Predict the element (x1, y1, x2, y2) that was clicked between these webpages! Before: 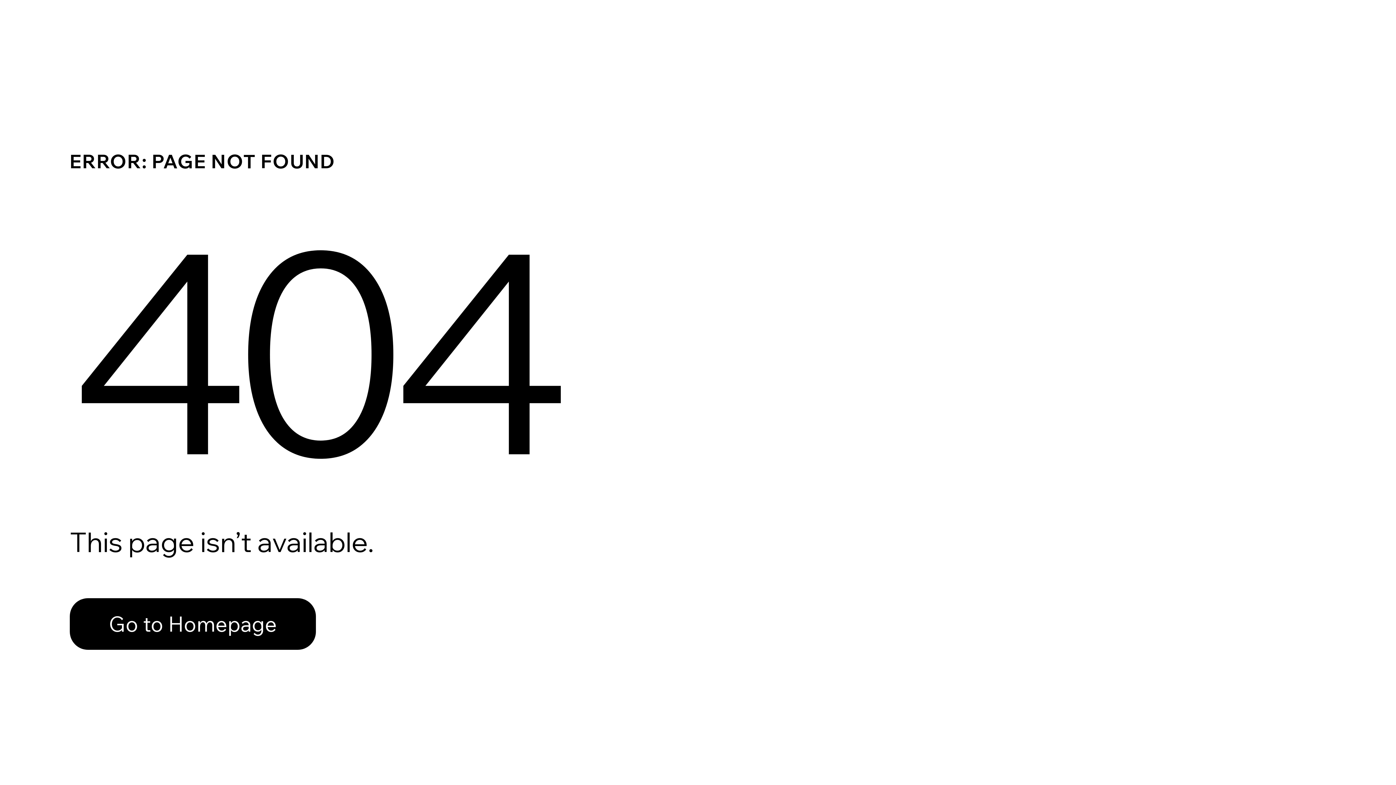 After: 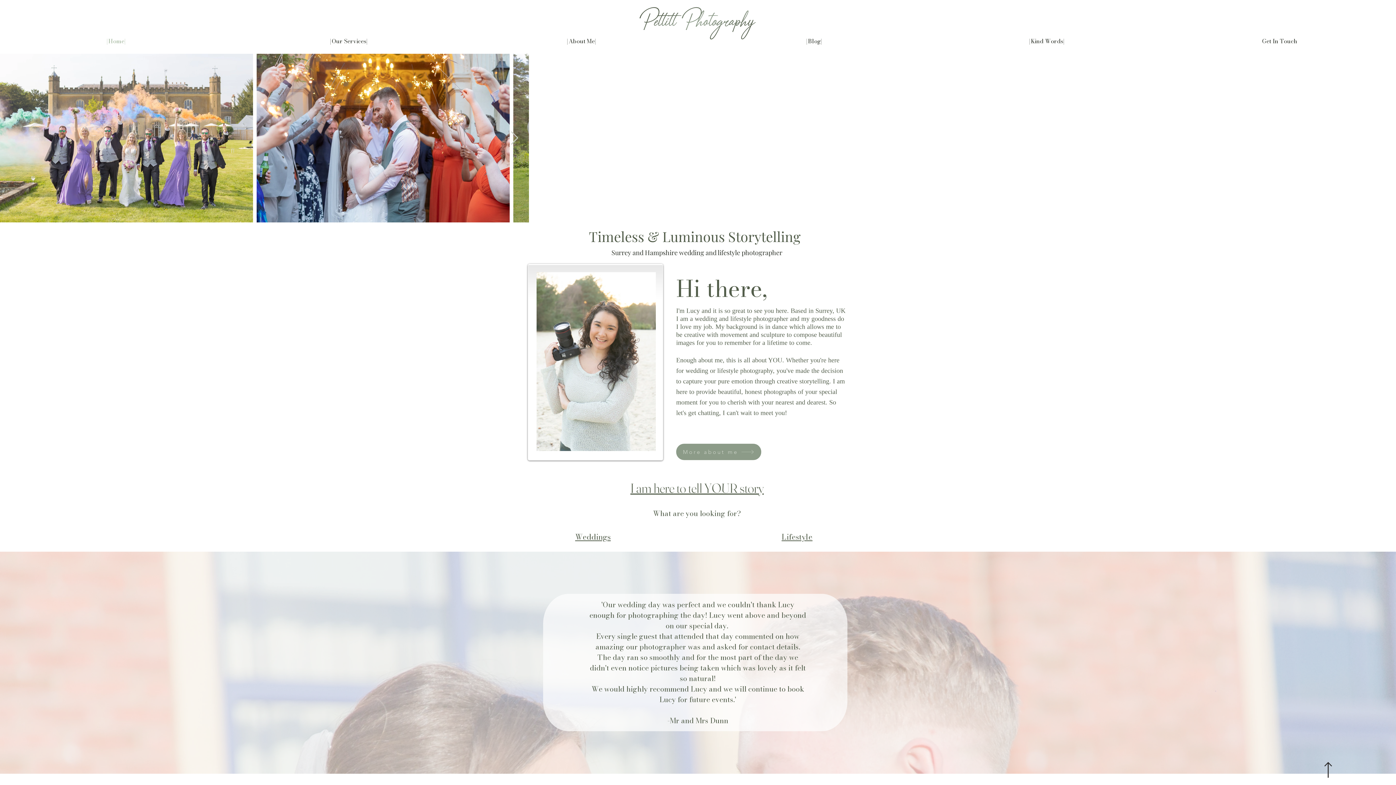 Action: bbox: (69, 582, 768, 659) label: Go to Homepage